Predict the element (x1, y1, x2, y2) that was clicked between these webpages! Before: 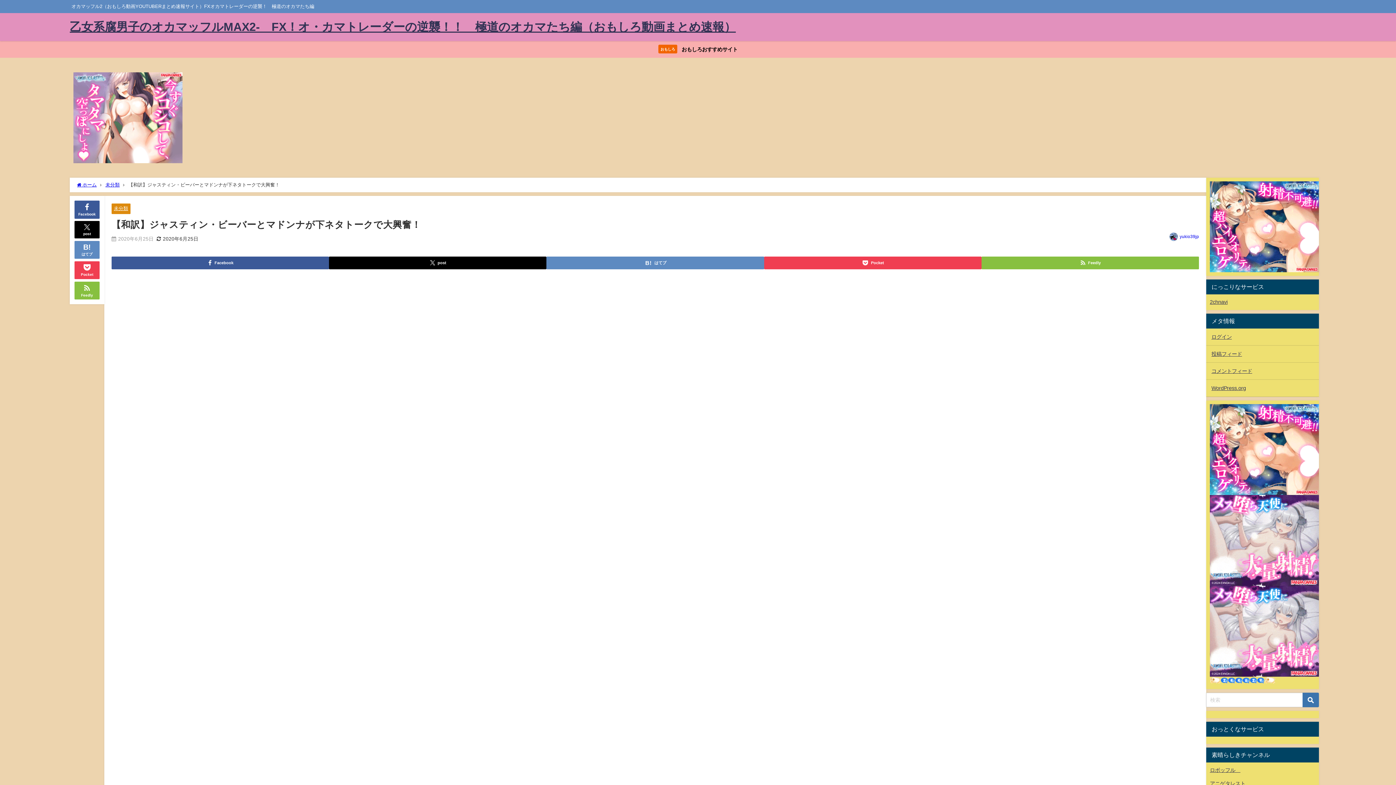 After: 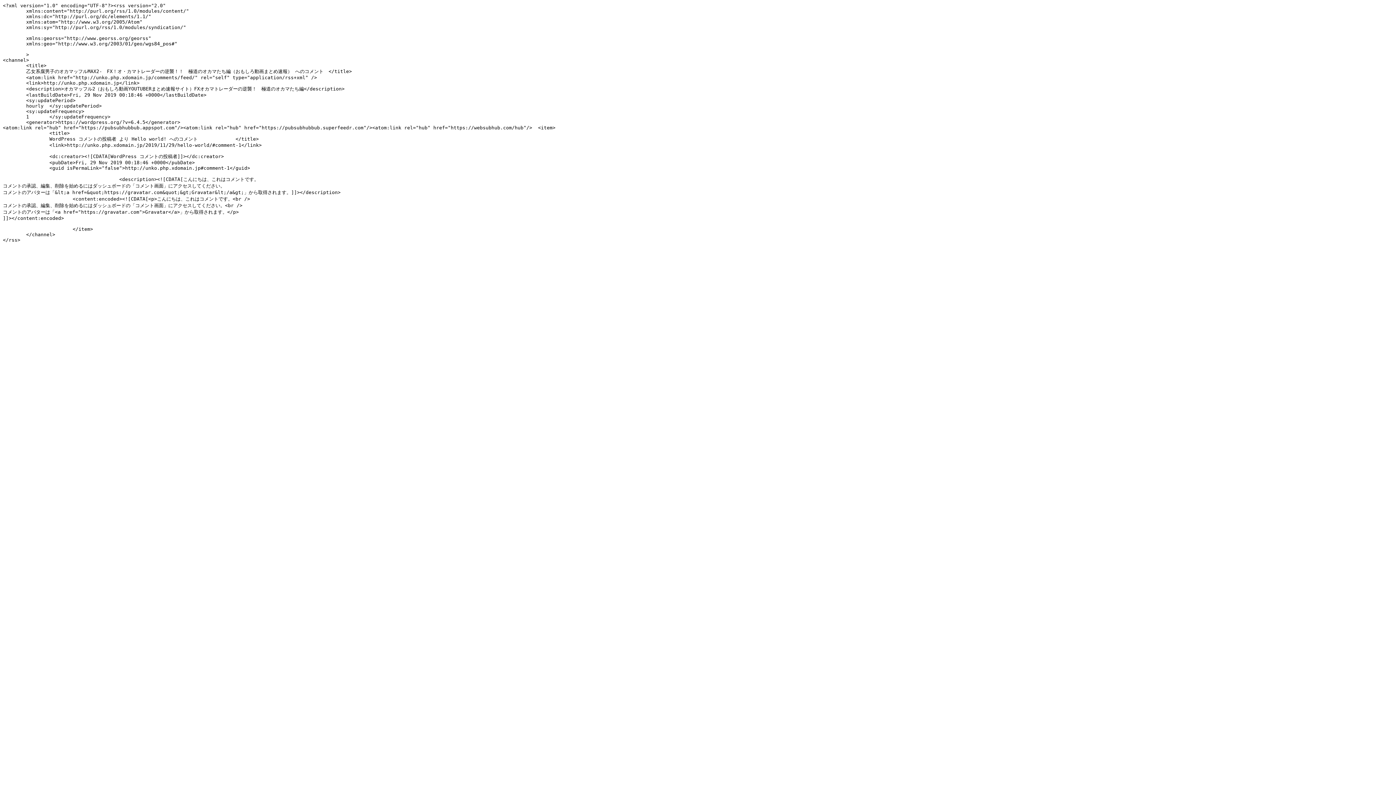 Action: label: コメントフィード bbox: (1206, 363, 1319, 379)